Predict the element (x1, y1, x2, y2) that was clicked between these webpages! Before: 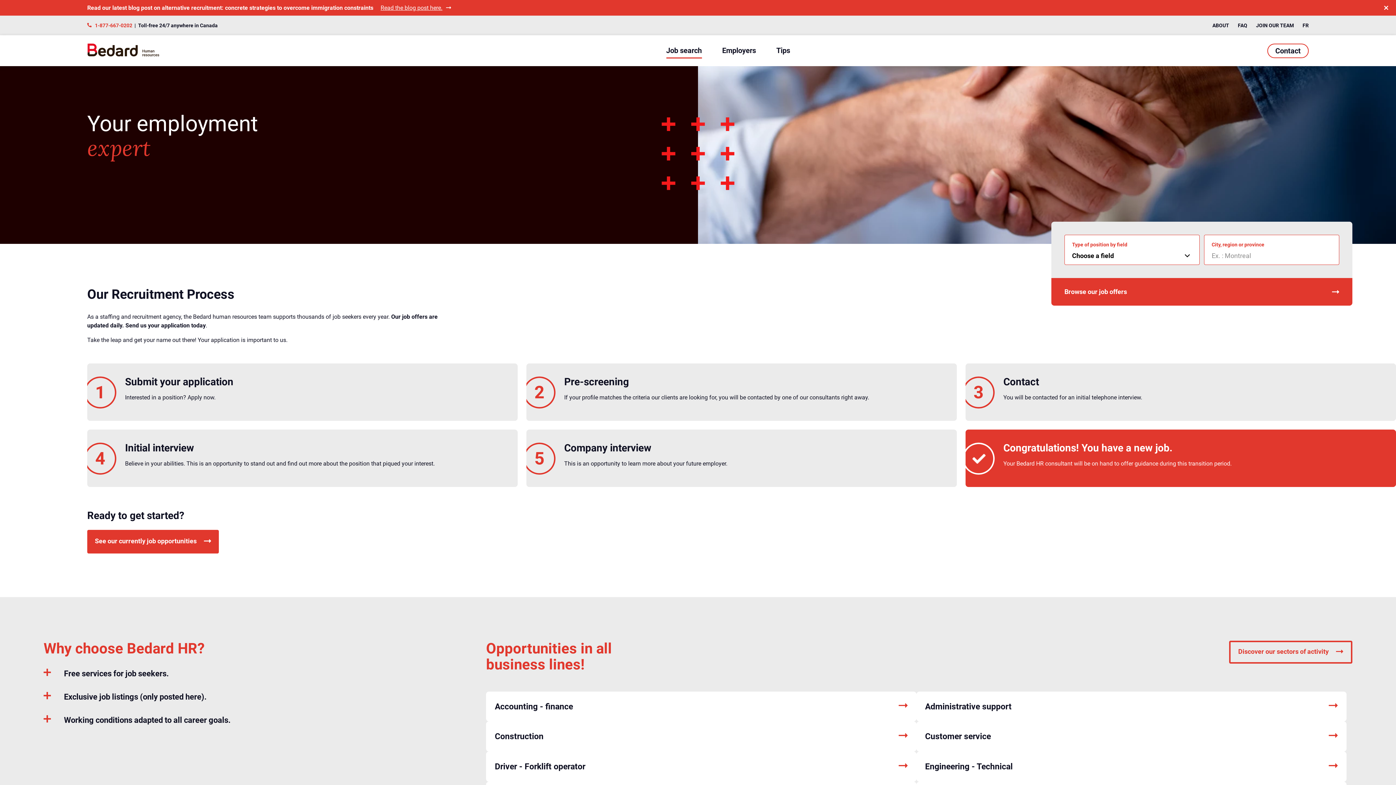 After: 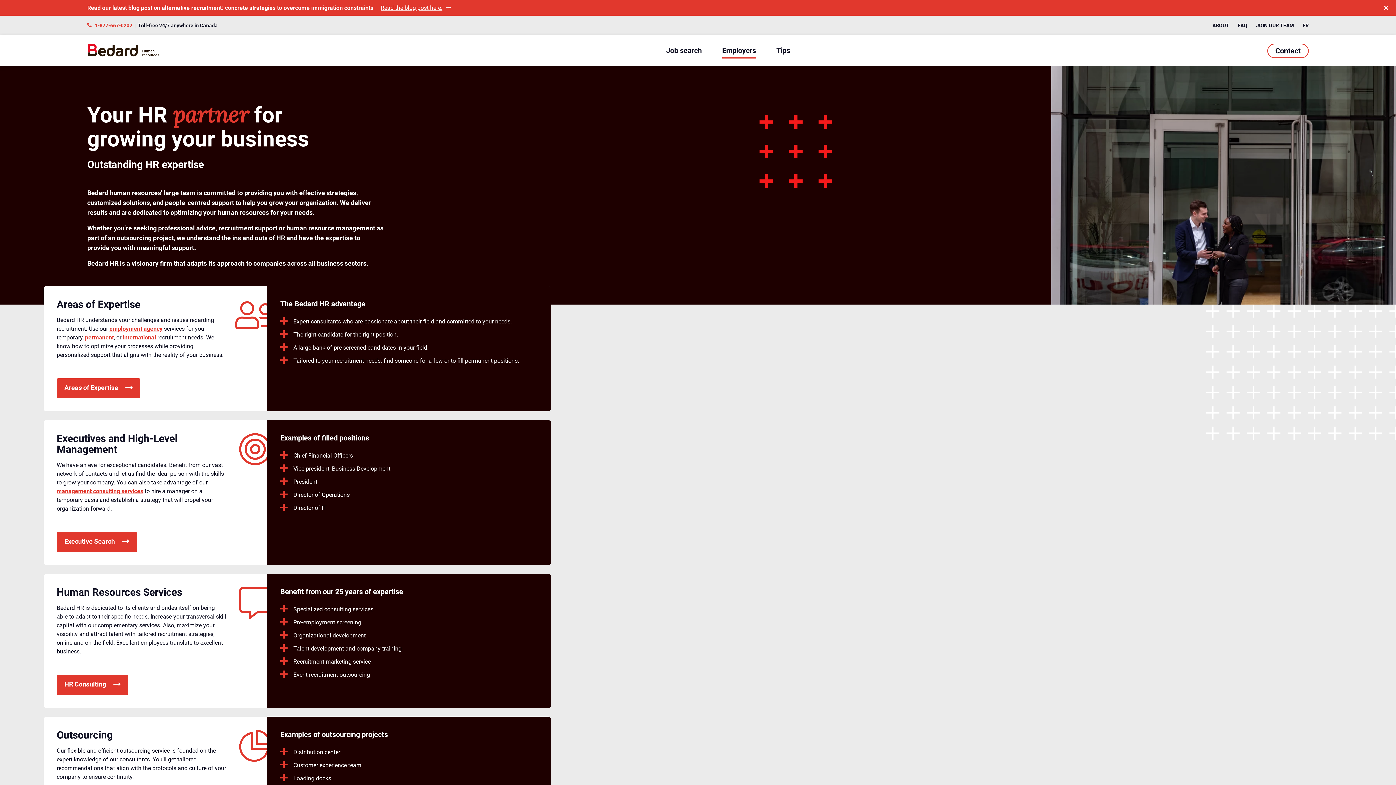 Action: bbox: (722, 46, 756, 54) label: Employers